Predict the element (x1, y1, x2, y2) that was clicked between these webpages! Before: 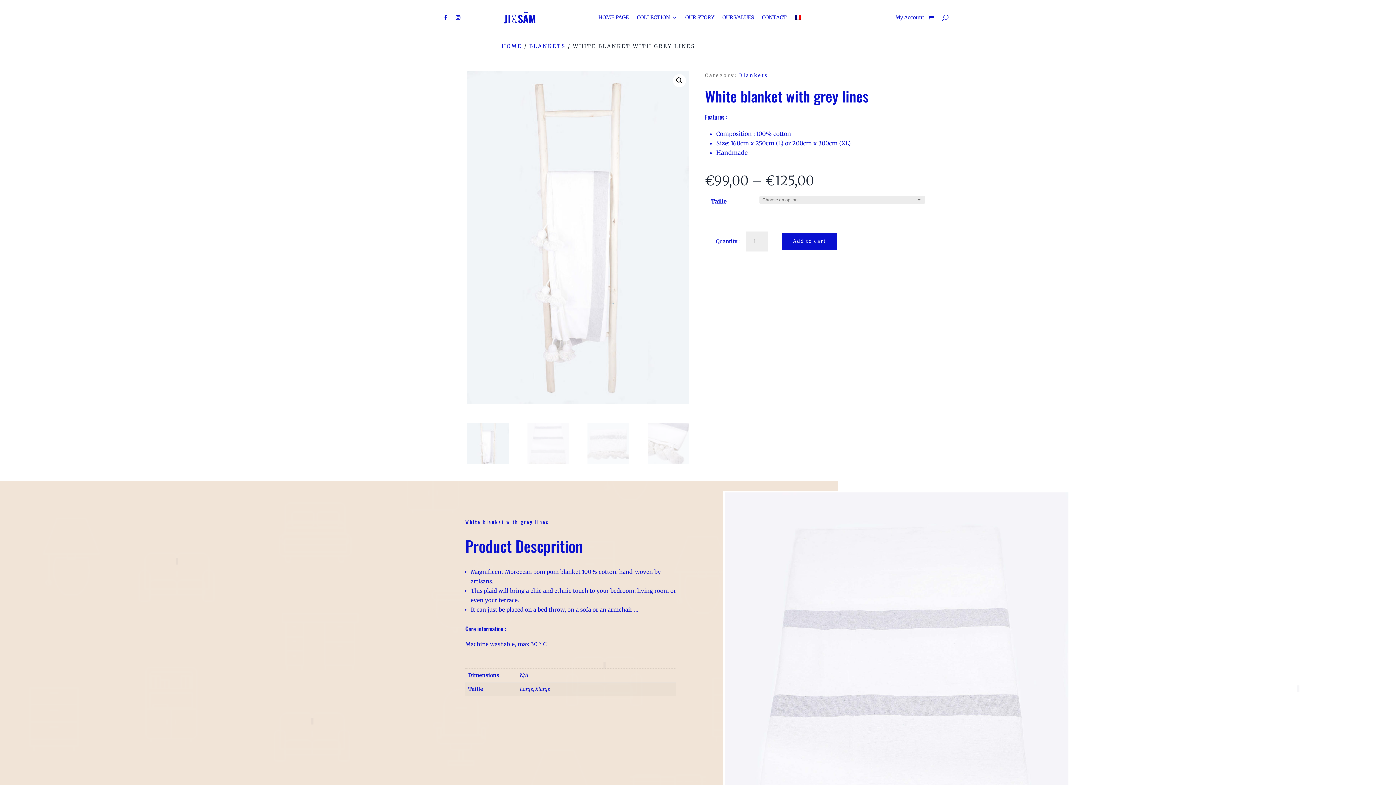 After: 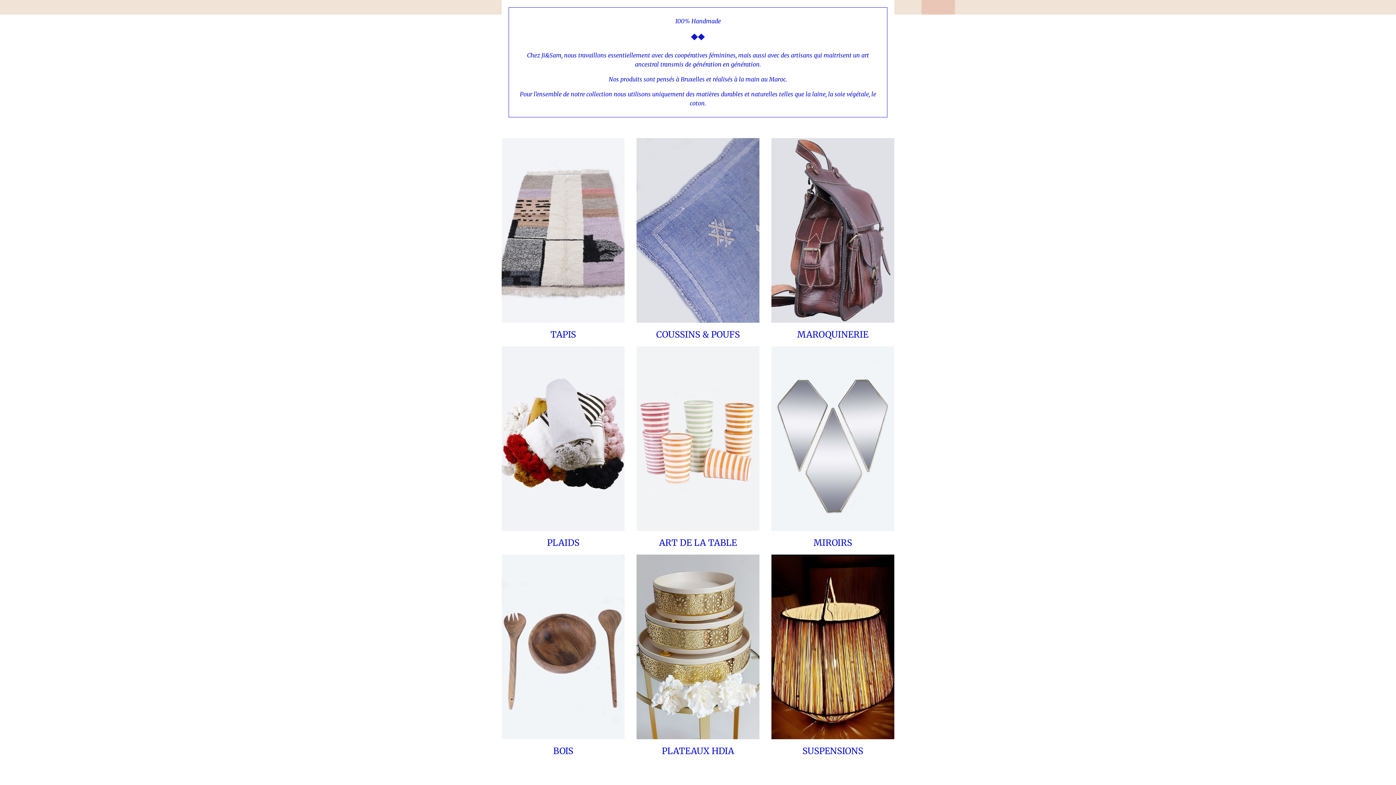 Action: label: COLLECTION bbox: (637, 3, 677, 31)